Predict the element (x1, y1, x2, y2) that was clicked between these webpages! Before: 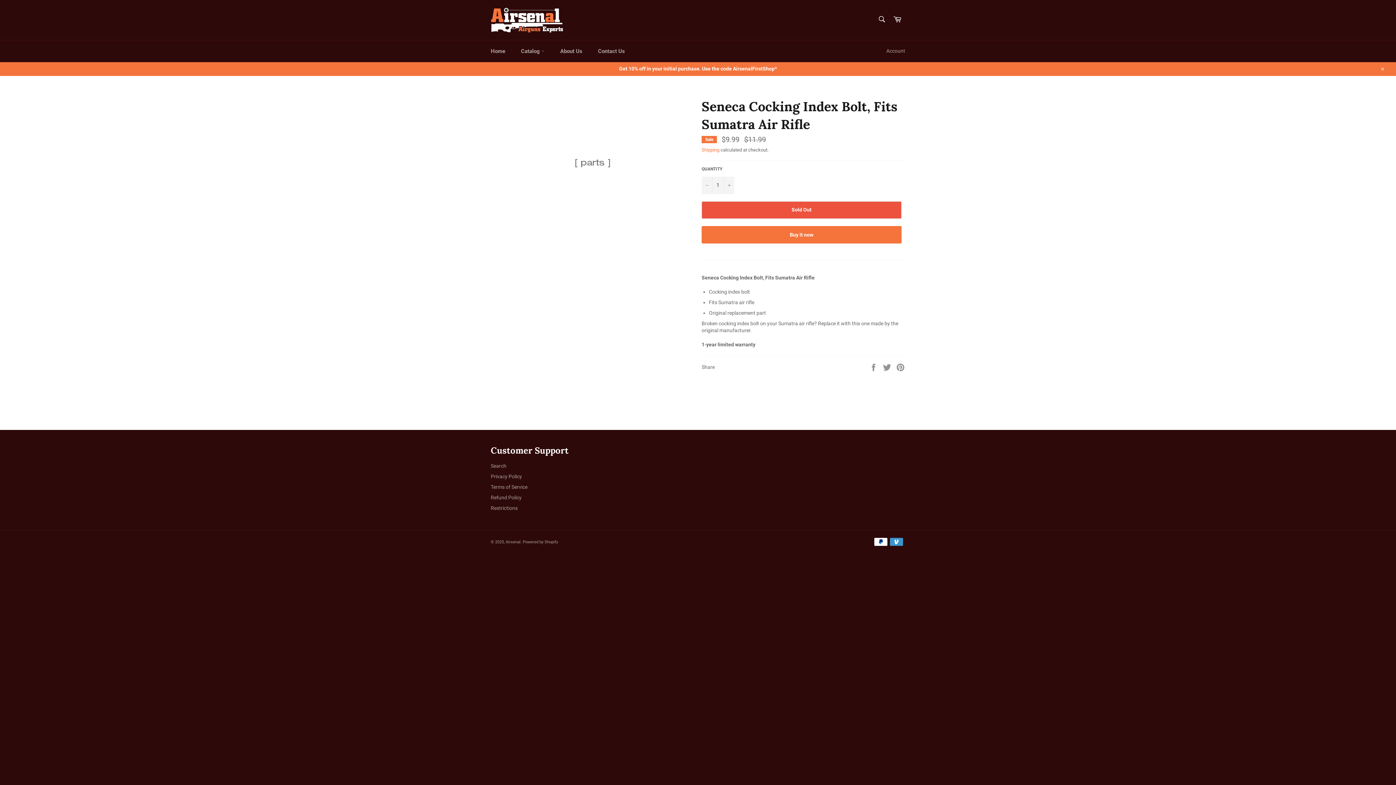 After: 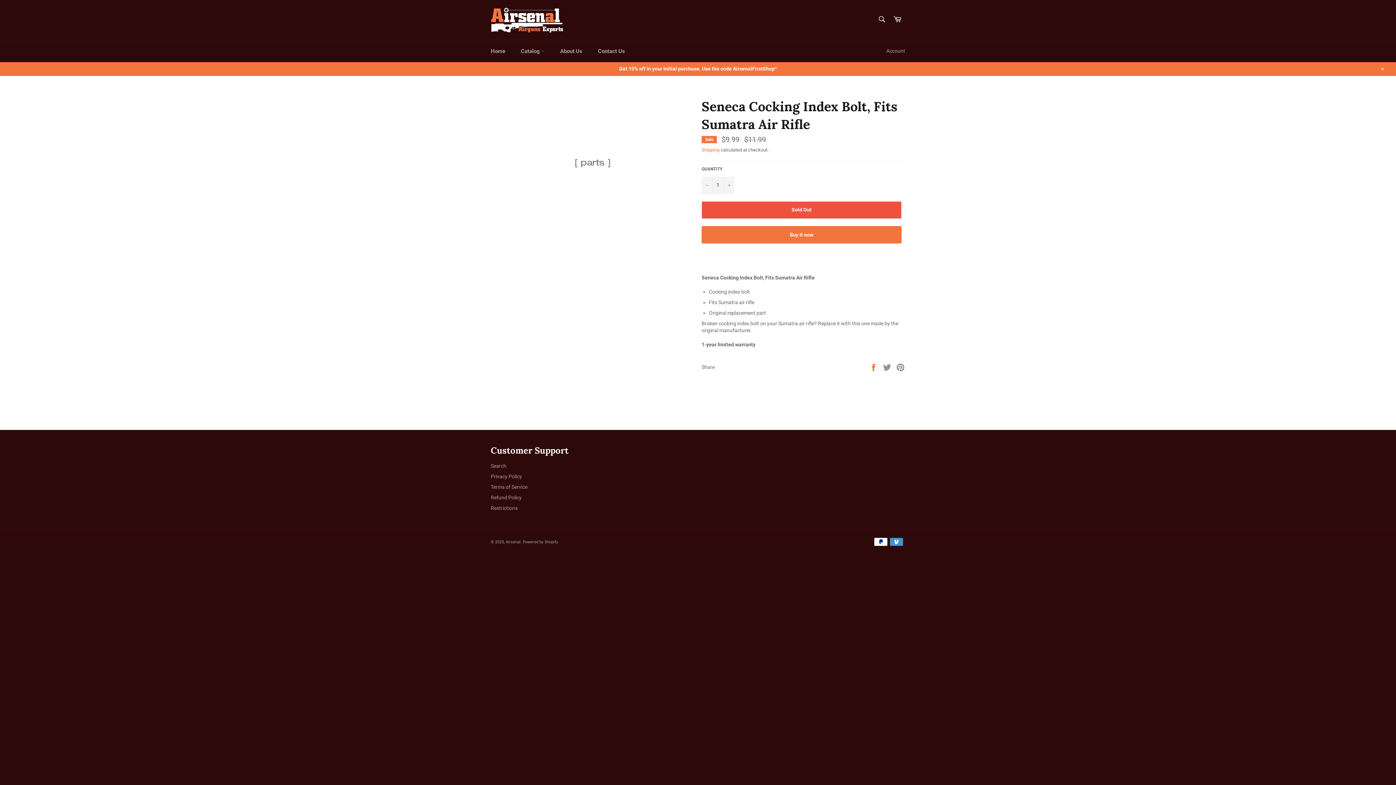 Action: bbox: (869, 364, 879, 369) label:  
Share on Facebook